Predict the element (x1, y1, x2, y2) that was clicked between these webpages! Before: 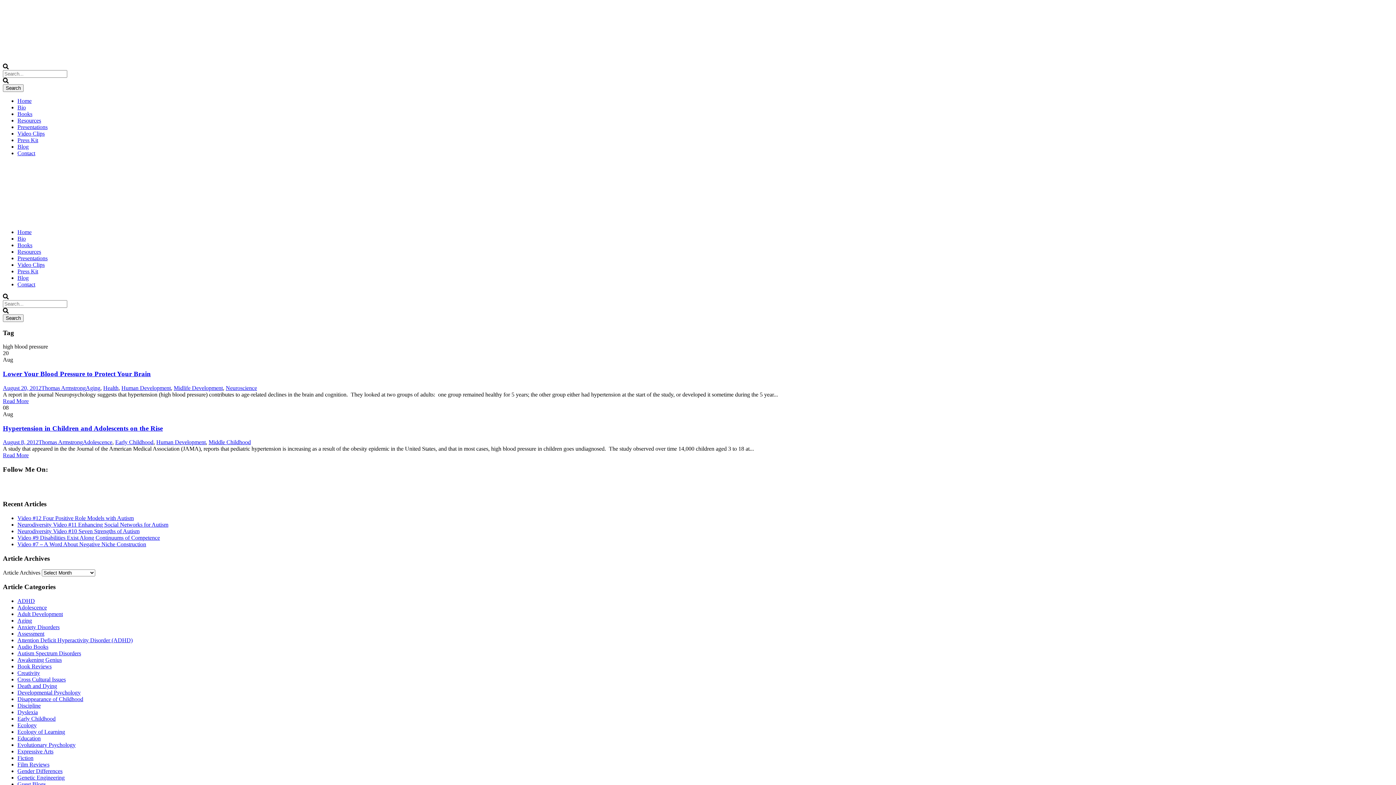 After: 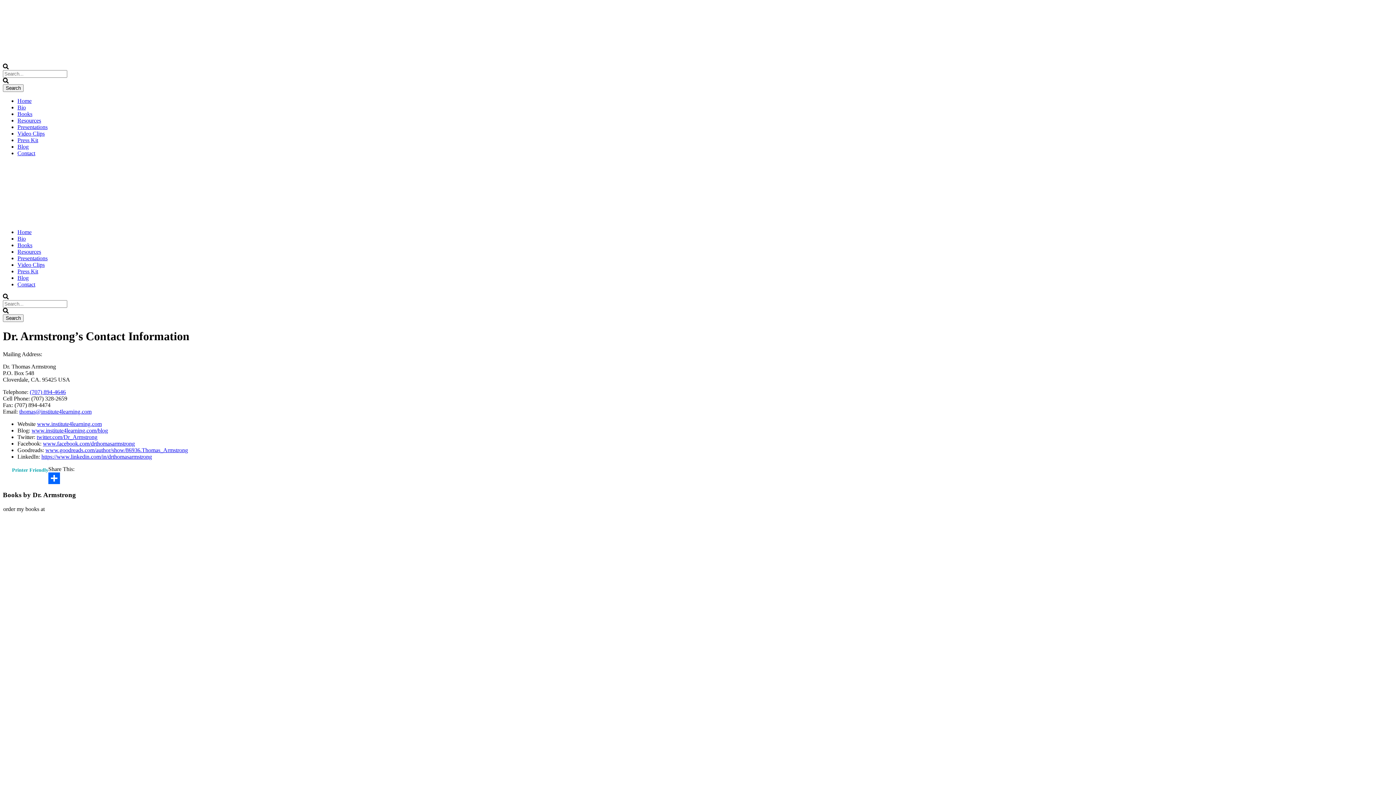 Action: label: Contact bbox: (17, 150, 35, 156)